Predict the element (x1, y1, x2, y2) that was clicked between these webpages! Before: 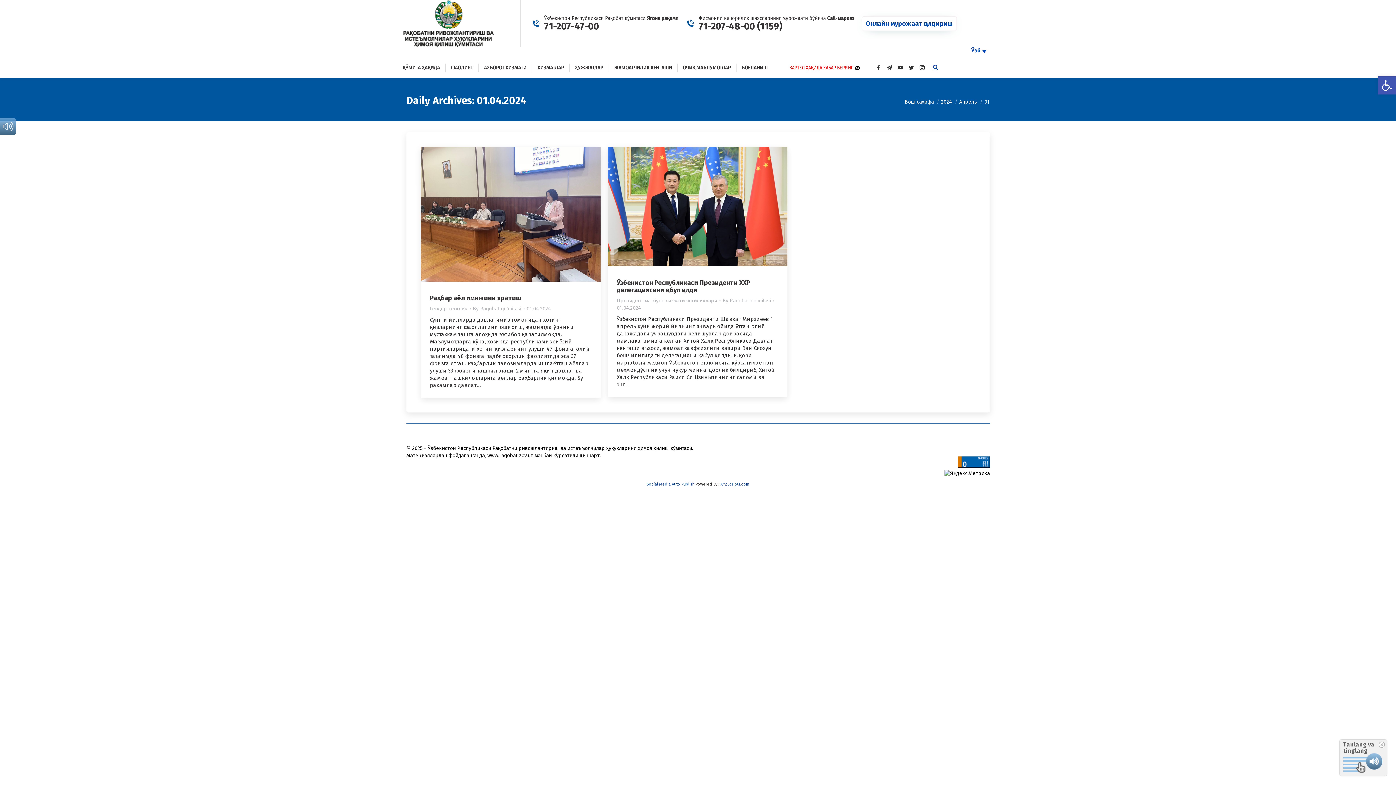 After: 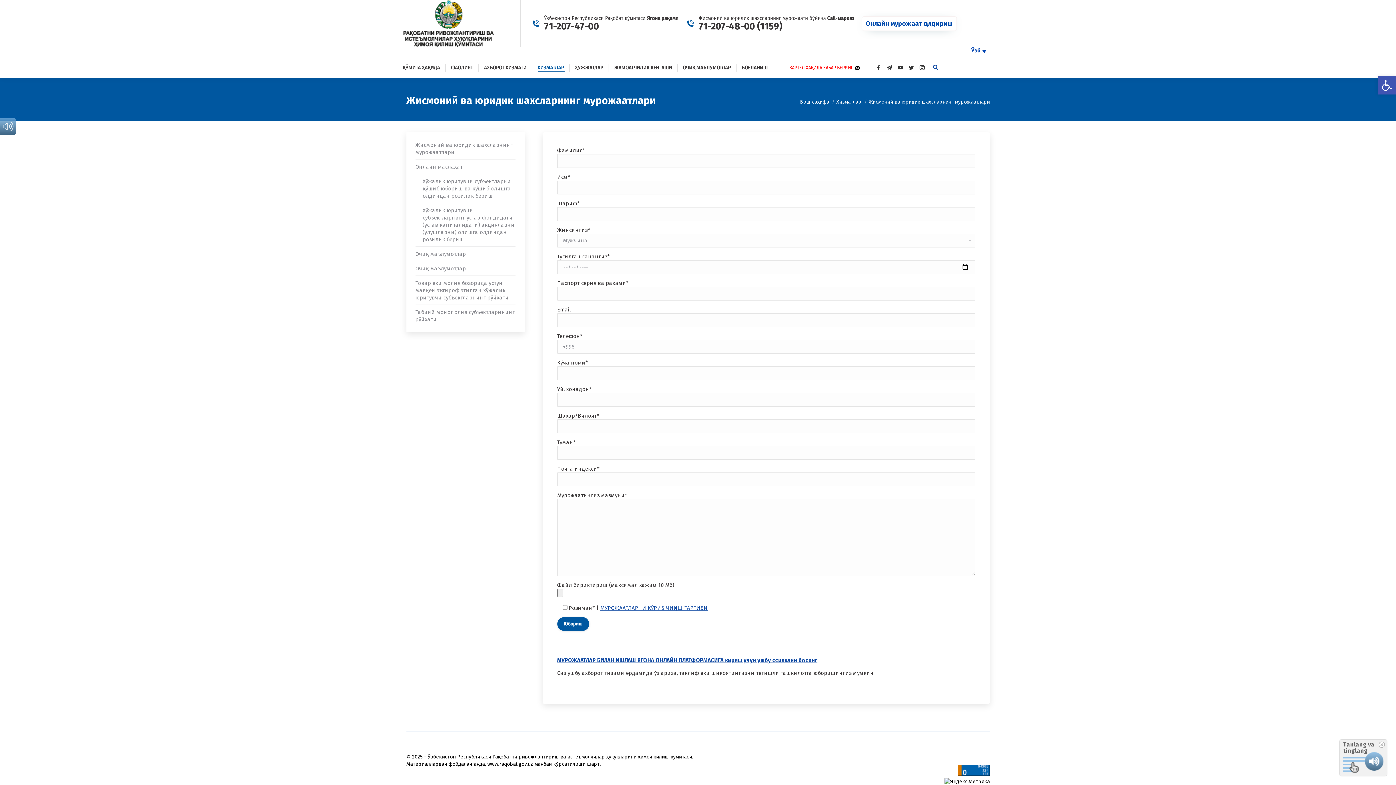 Action: bbox: (866, 19, 952, 27) label: Онлайн мурожаат қолдириш